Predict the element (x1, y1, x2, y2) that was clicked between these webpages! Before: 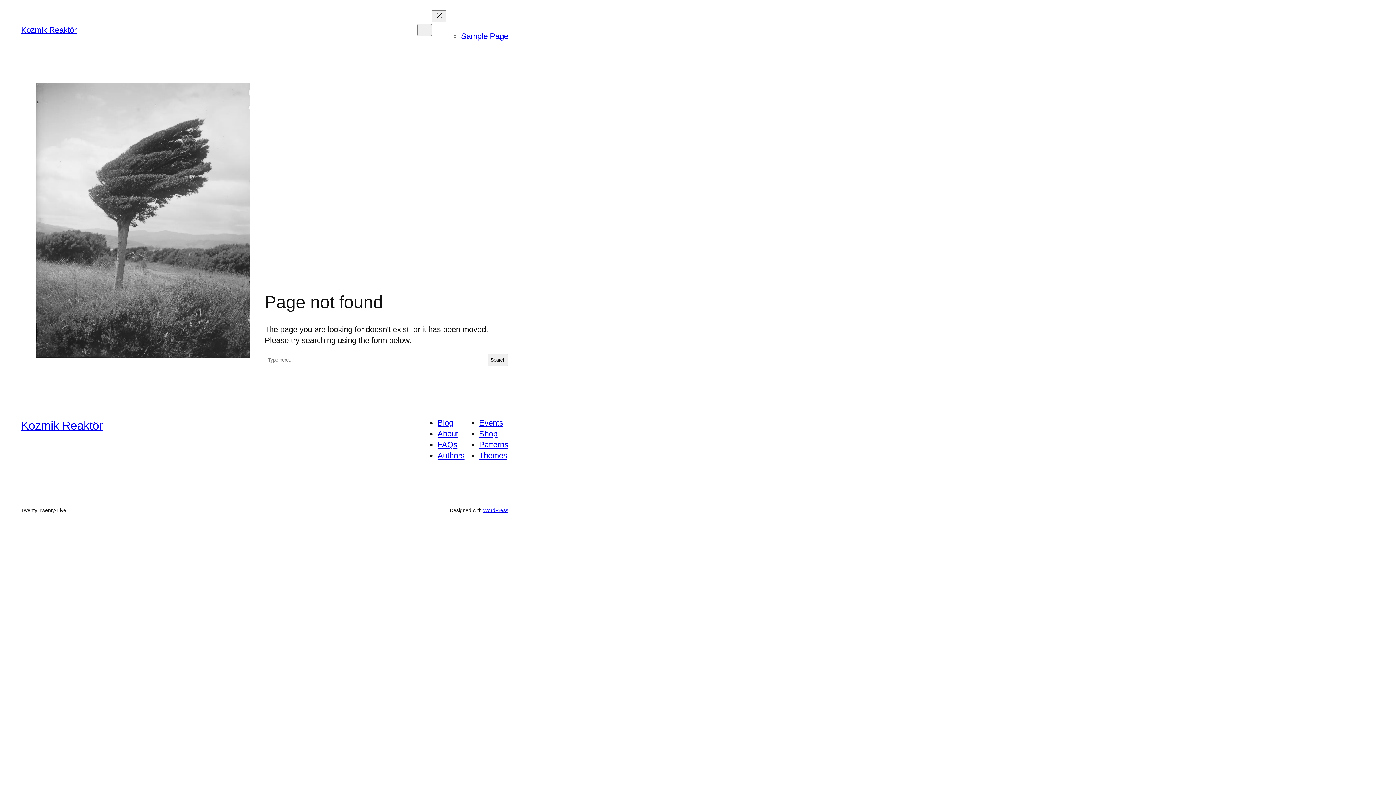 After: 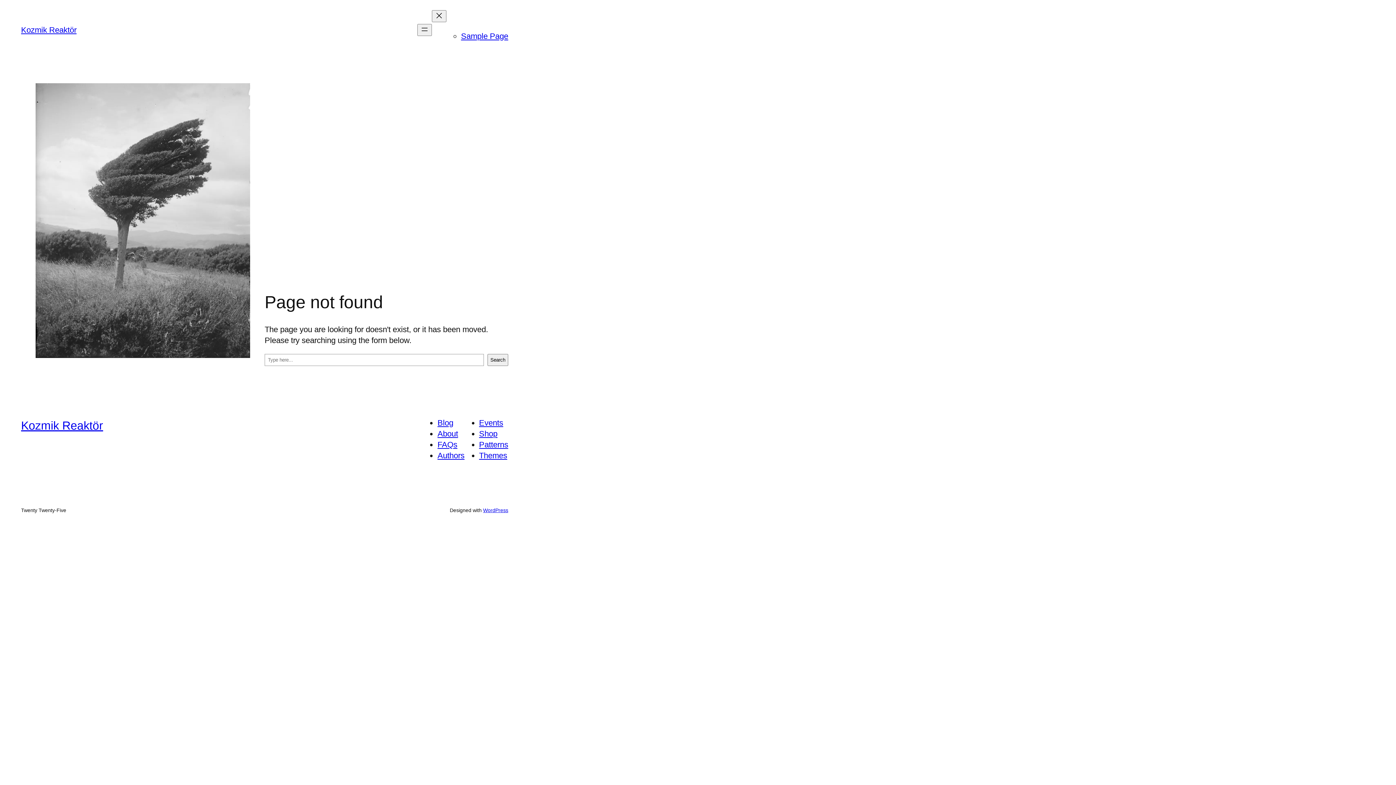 Action: label: Themes bbox: (479, 451, 507, 460)